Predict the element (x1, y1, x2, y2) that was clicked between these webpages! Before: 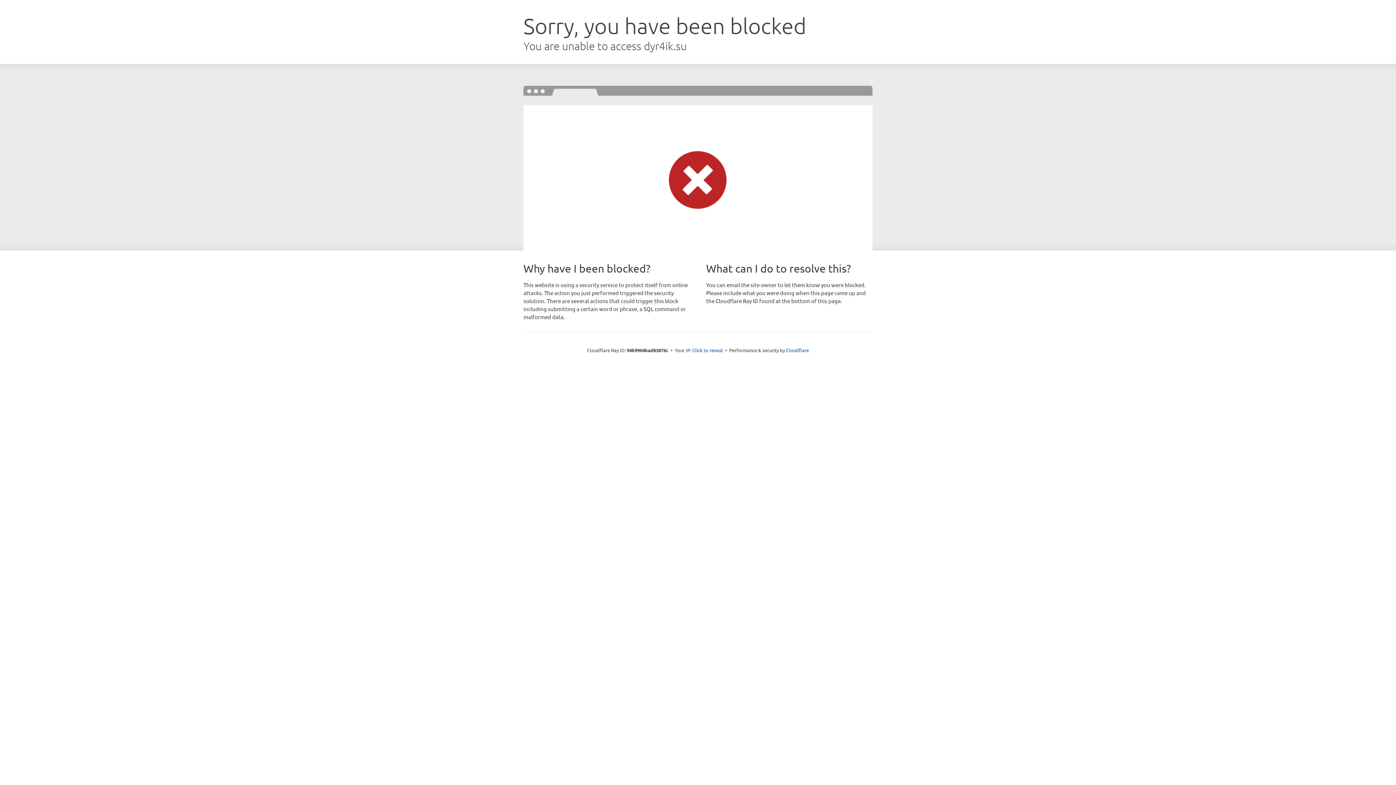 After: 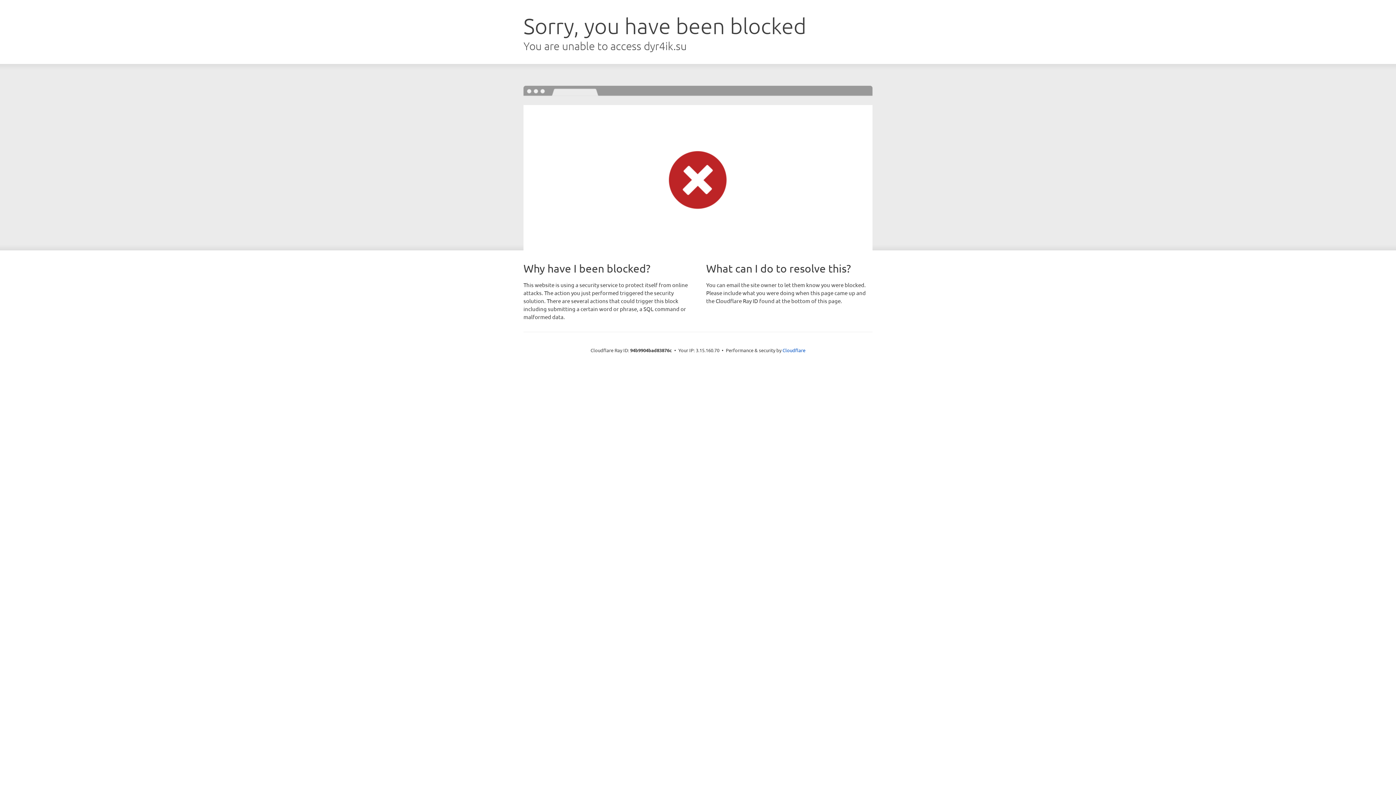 Action: bbox: (692, 346, 723, 353) label: Click to reveal